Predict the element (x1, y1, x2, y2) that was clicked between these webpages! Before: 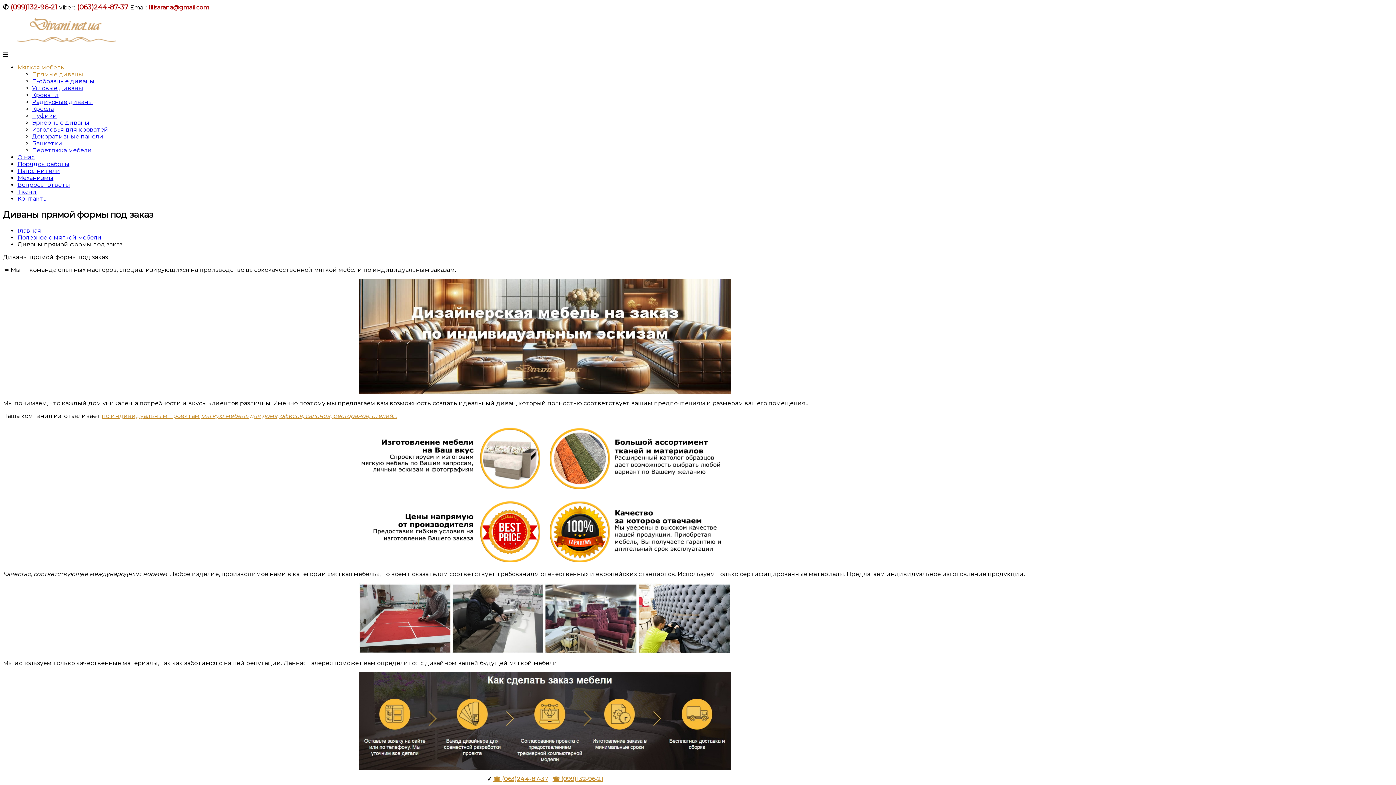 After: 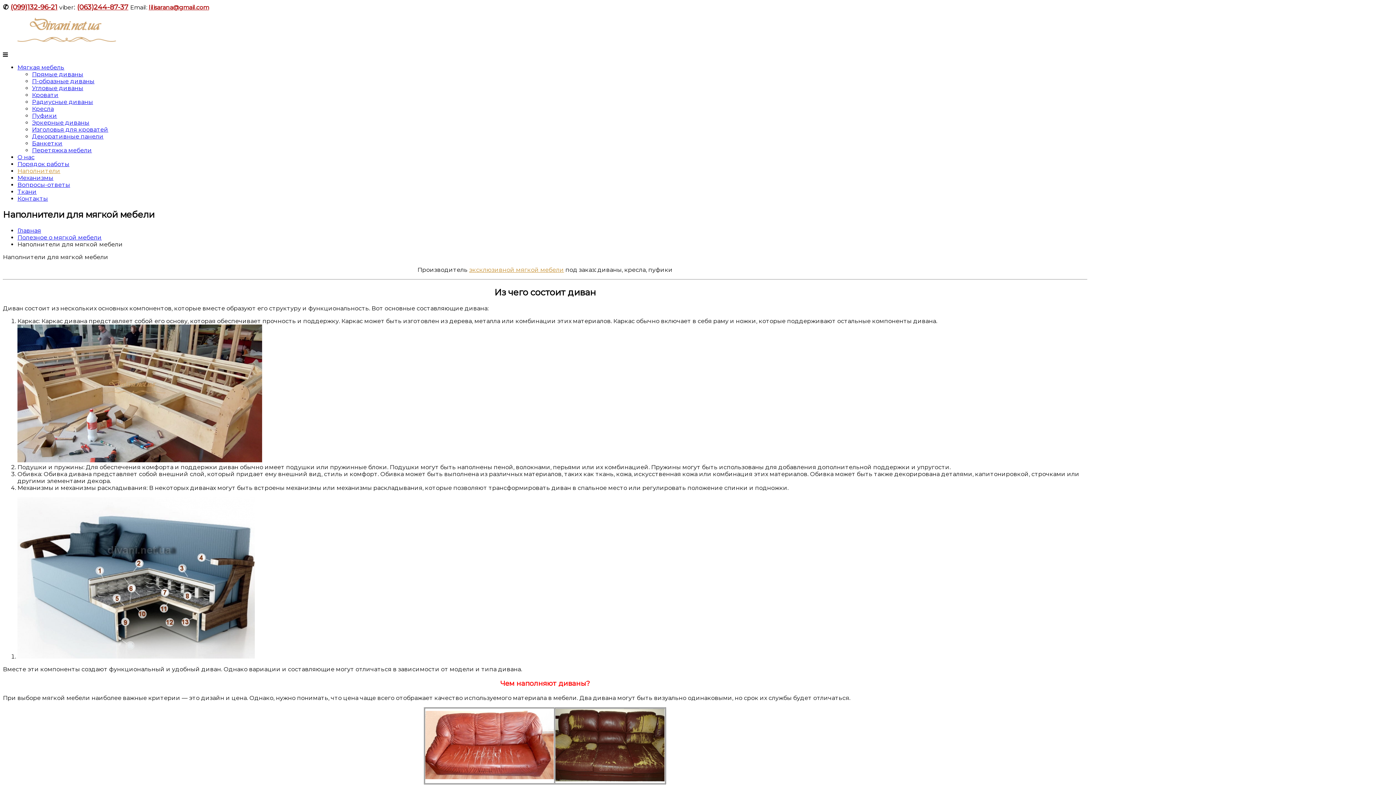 Action: bbox: (17, 167, 60, 174) label: Наполнители